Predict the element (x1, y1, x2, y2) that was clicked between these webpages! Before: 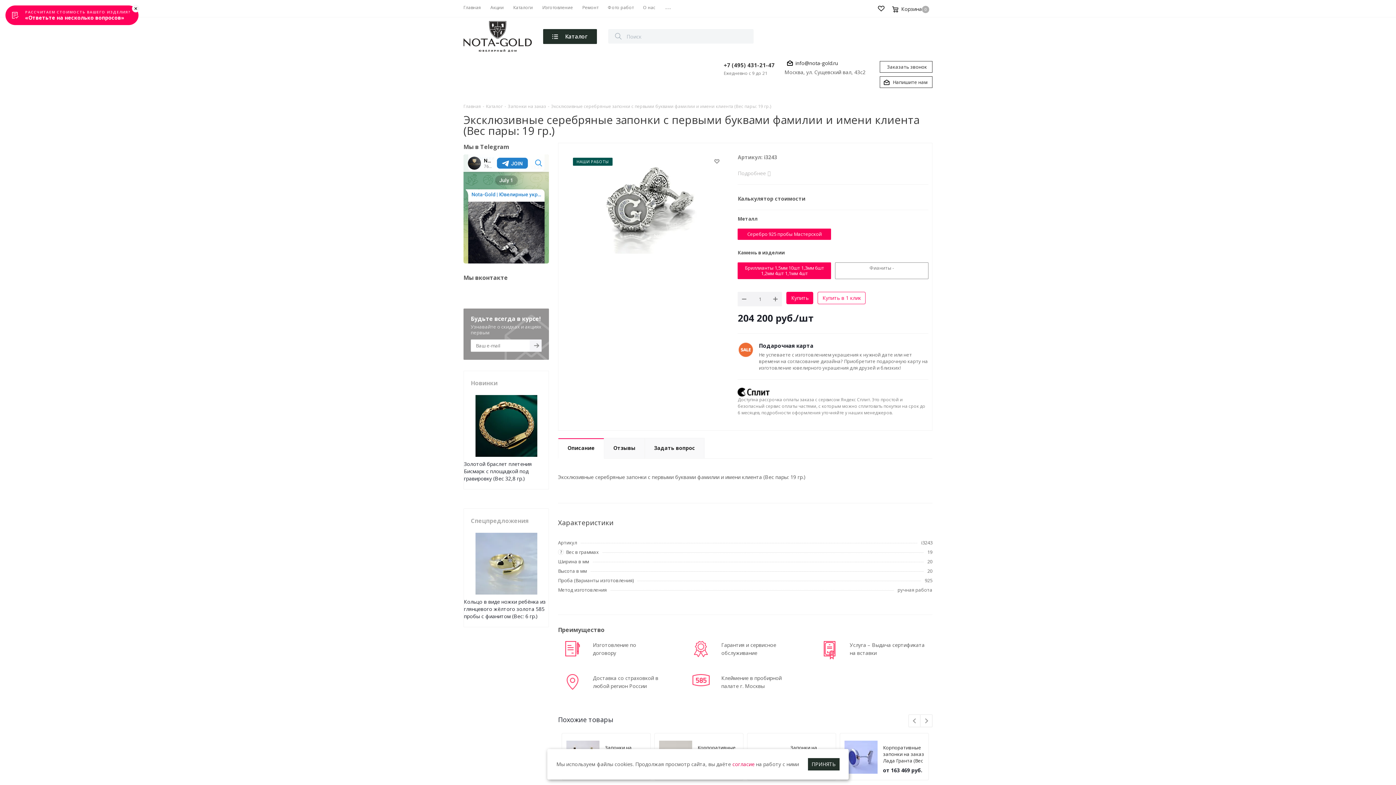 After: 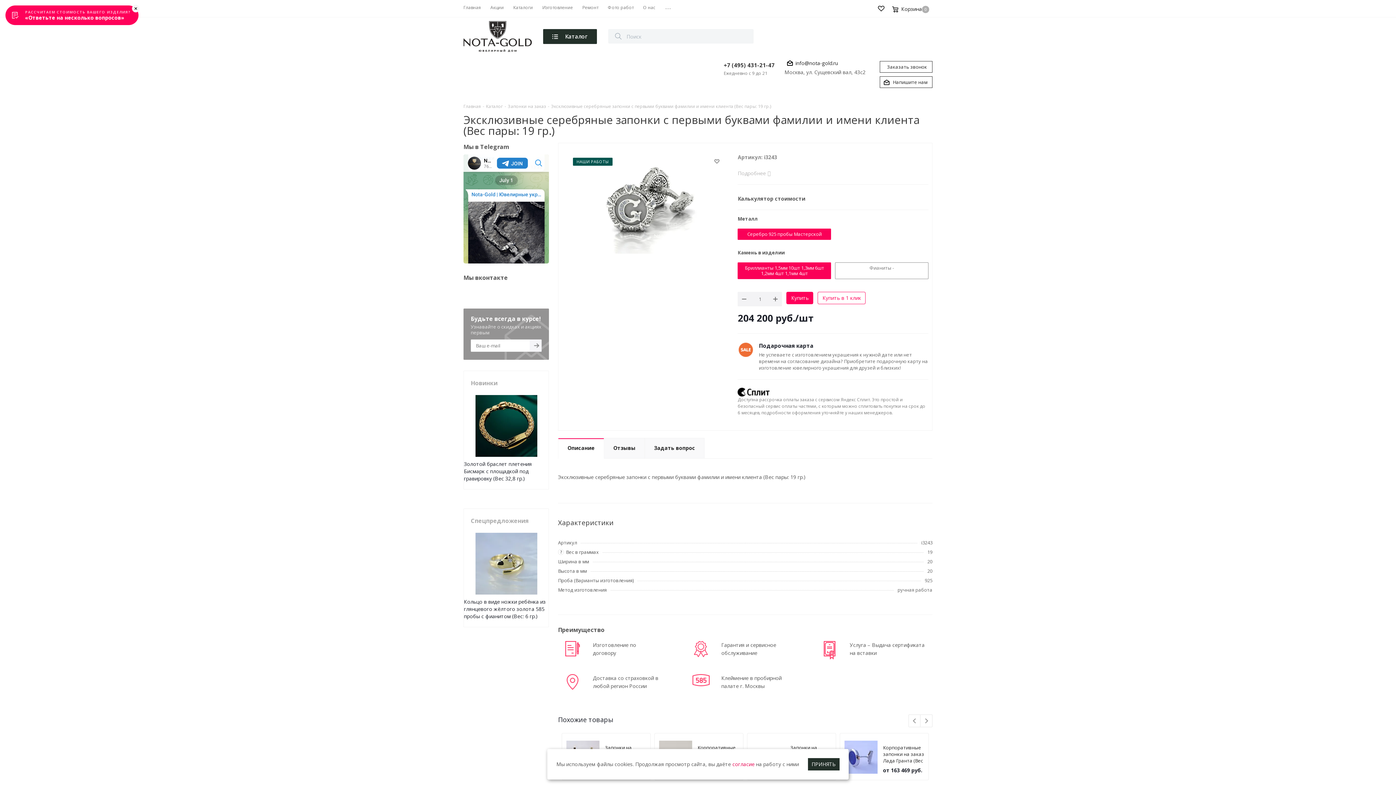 Action: bbox: (795, 59, 838, 66) label: info@nota-gold.ru